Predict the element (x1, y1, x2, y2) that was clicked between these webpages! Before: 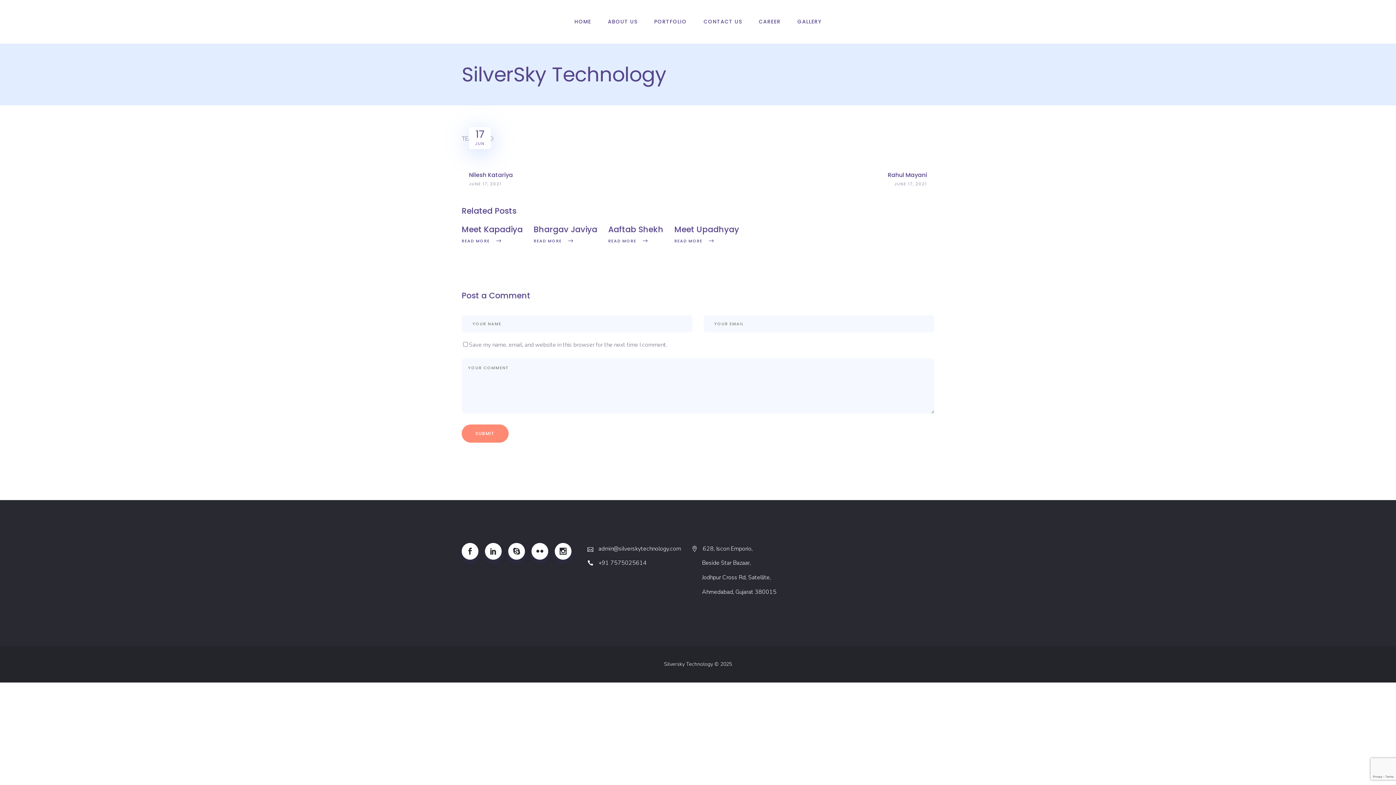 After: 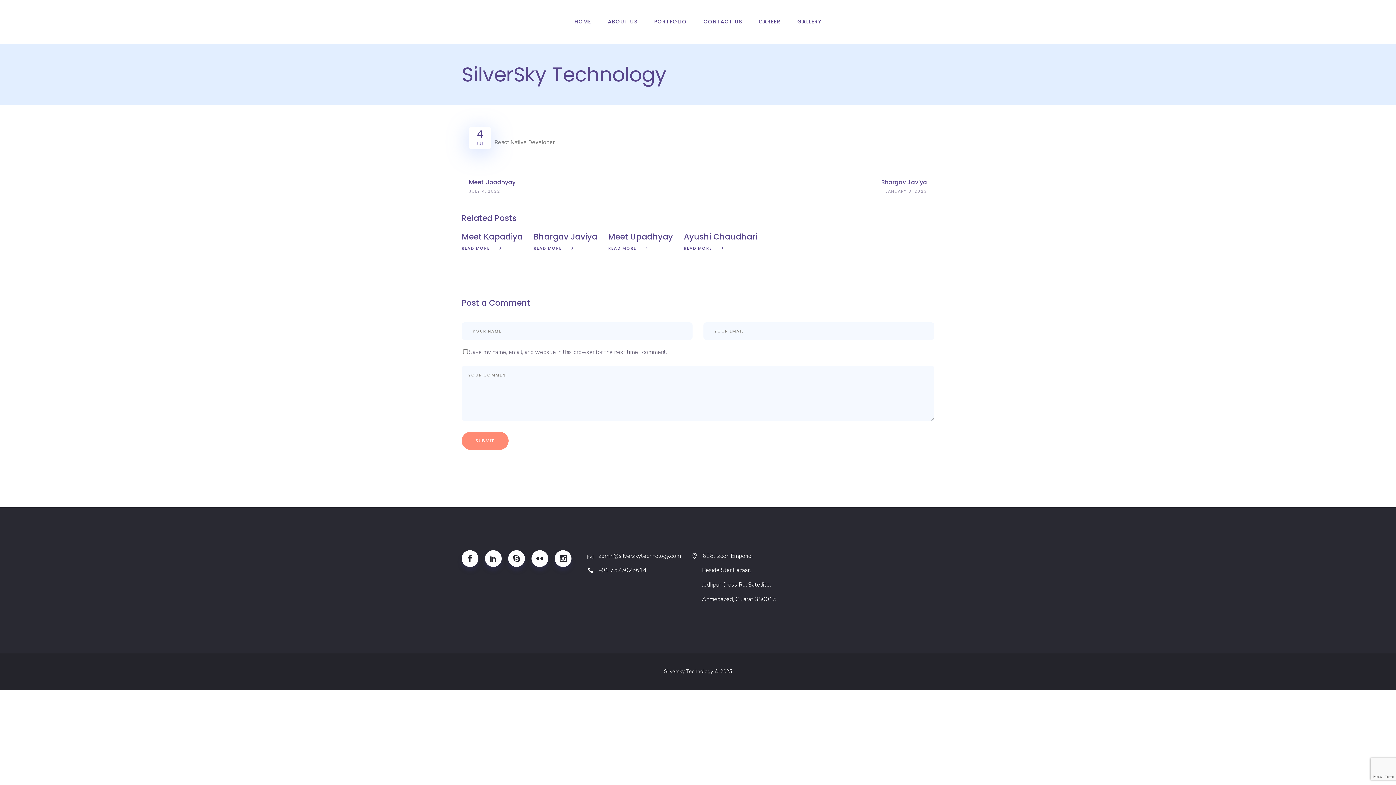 Action: label: READ MORE  bbox: (608, 236, 649, 244)